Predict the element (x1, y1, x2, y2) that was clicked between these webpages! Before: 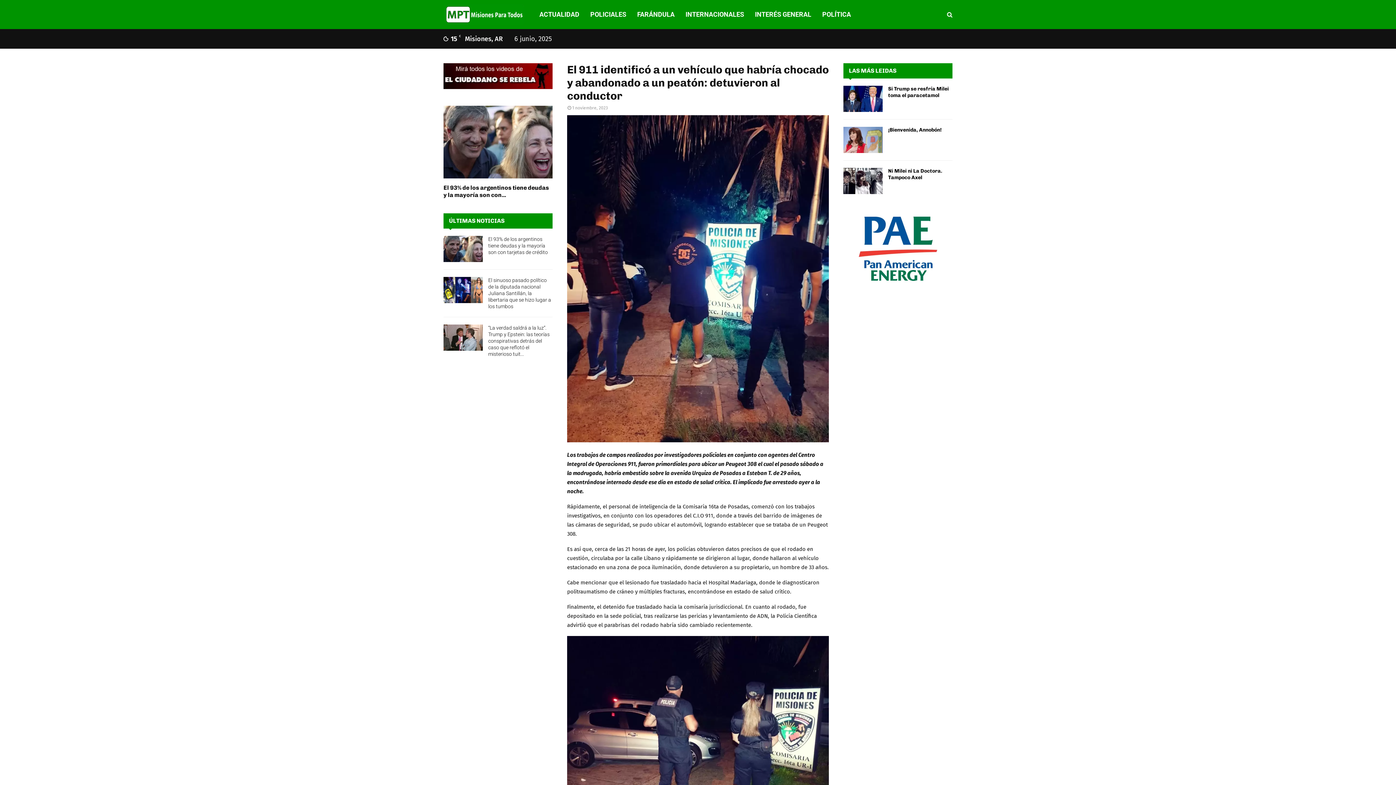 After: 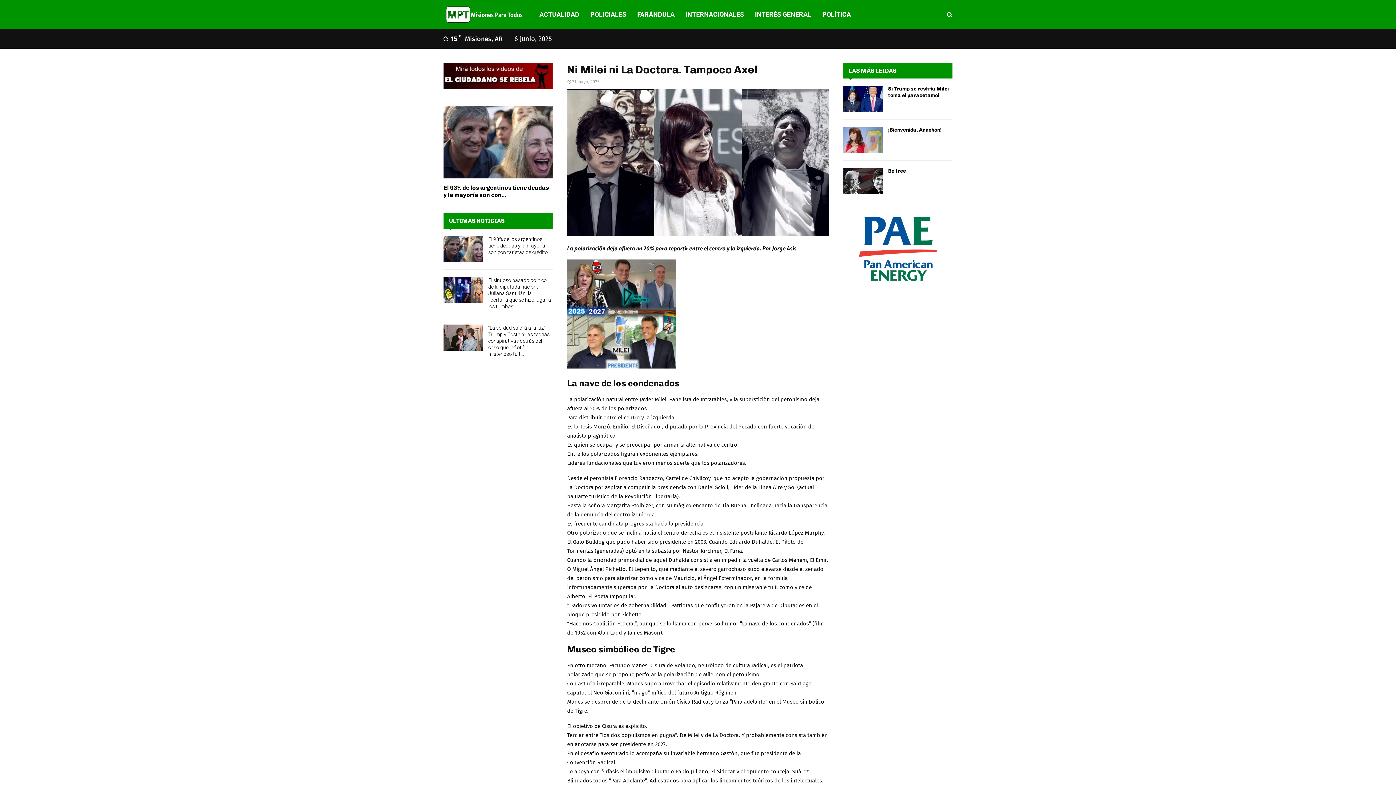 Action: label: Ni Milei ni La Doctora. Tampoco Axel bbox: (888, 168, 942, 180)